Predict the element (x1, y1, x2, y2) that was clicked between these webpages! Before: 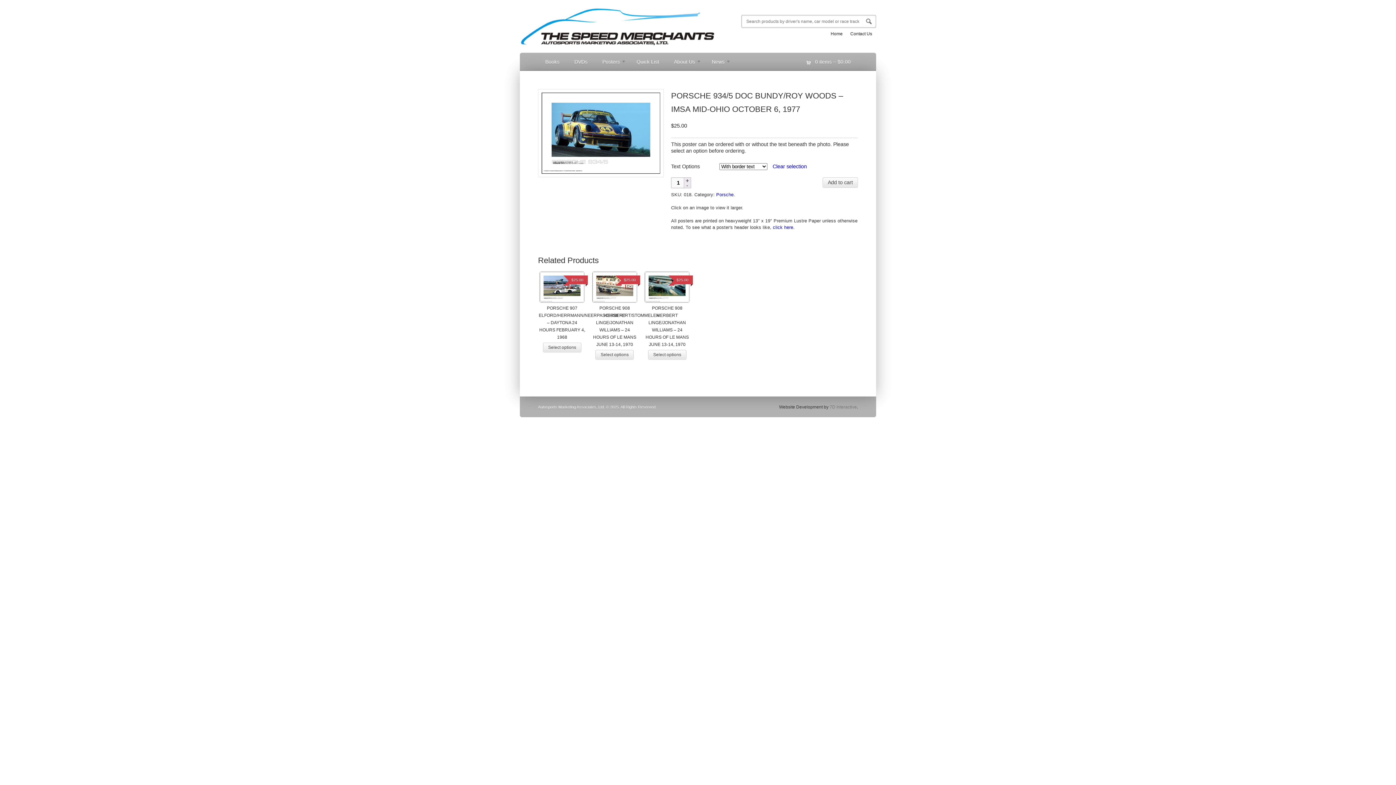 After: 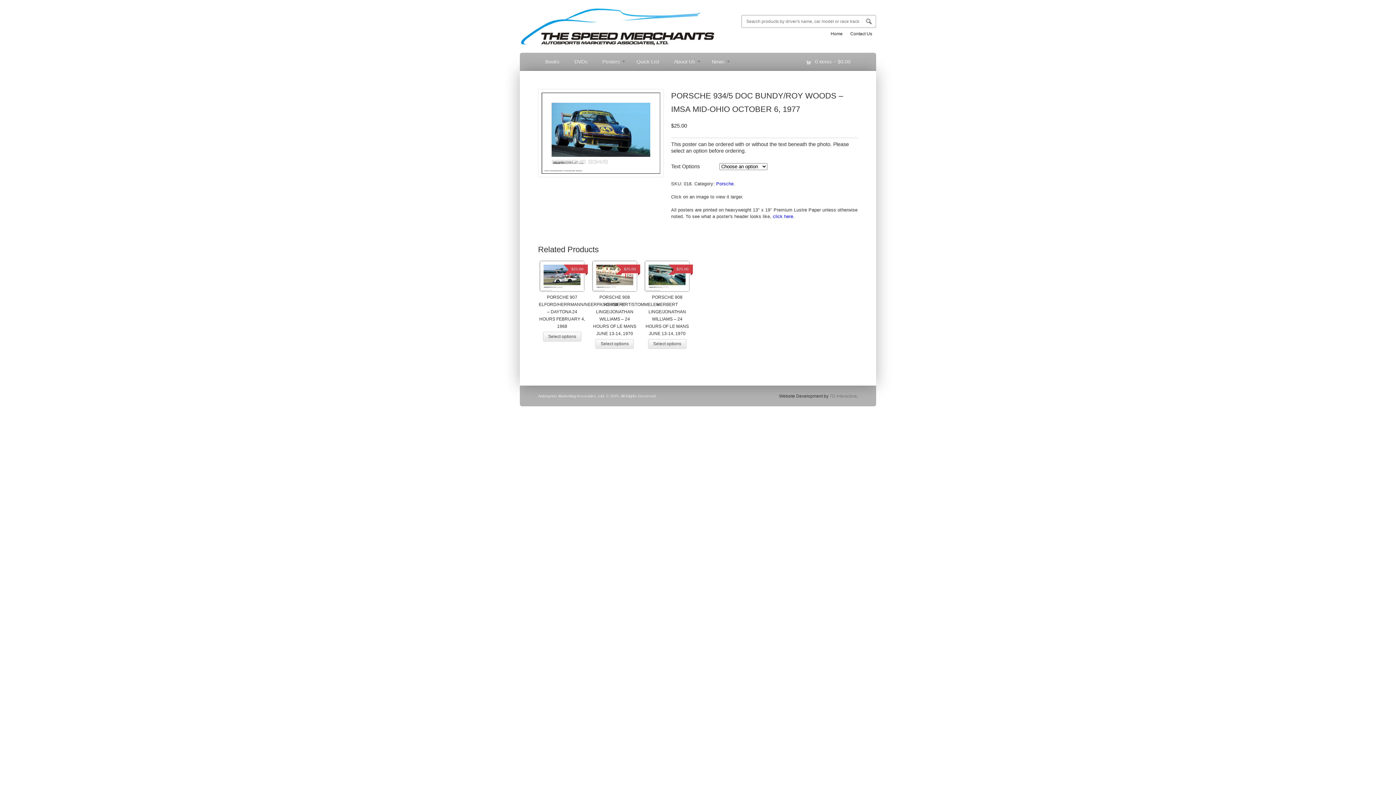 Action: bbox: (772, 163, 807, 169) label: Clear selection